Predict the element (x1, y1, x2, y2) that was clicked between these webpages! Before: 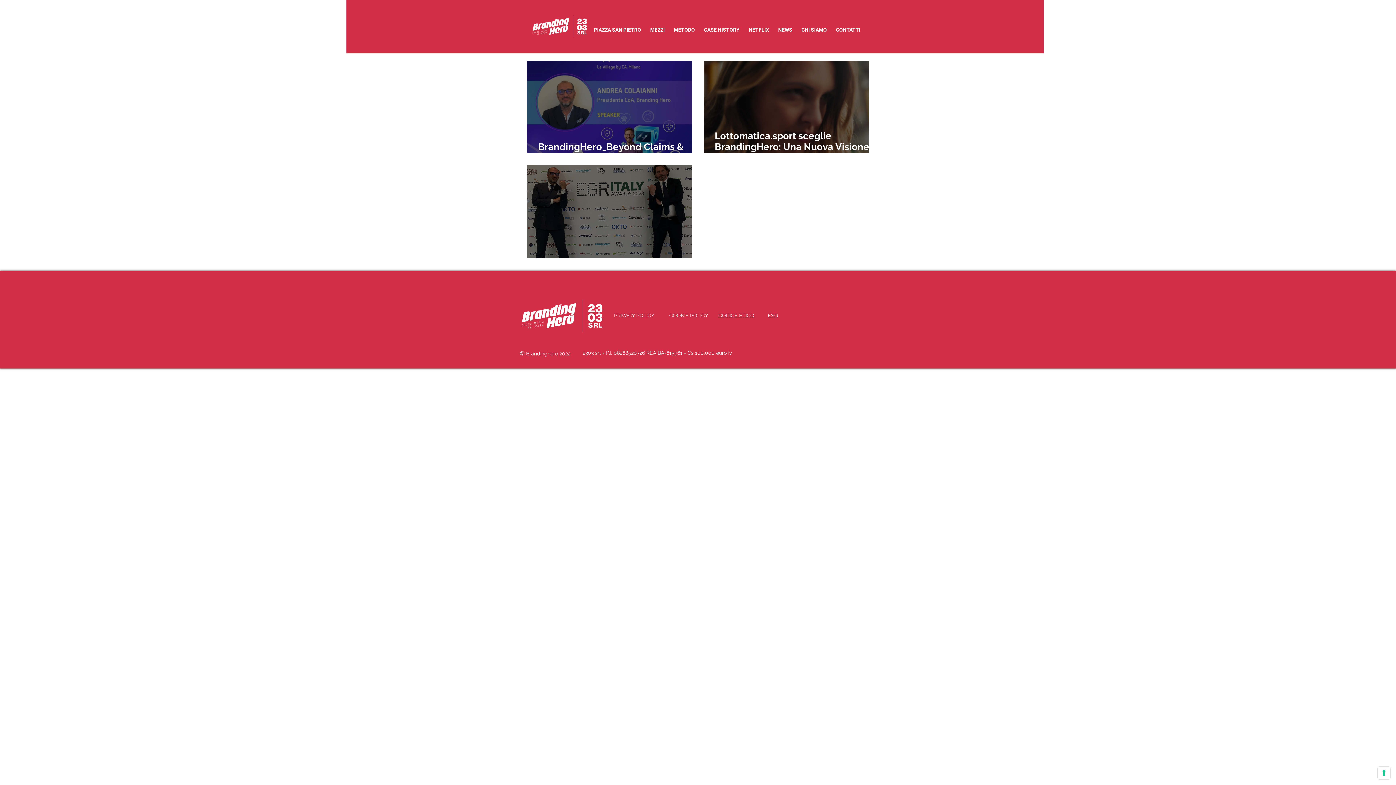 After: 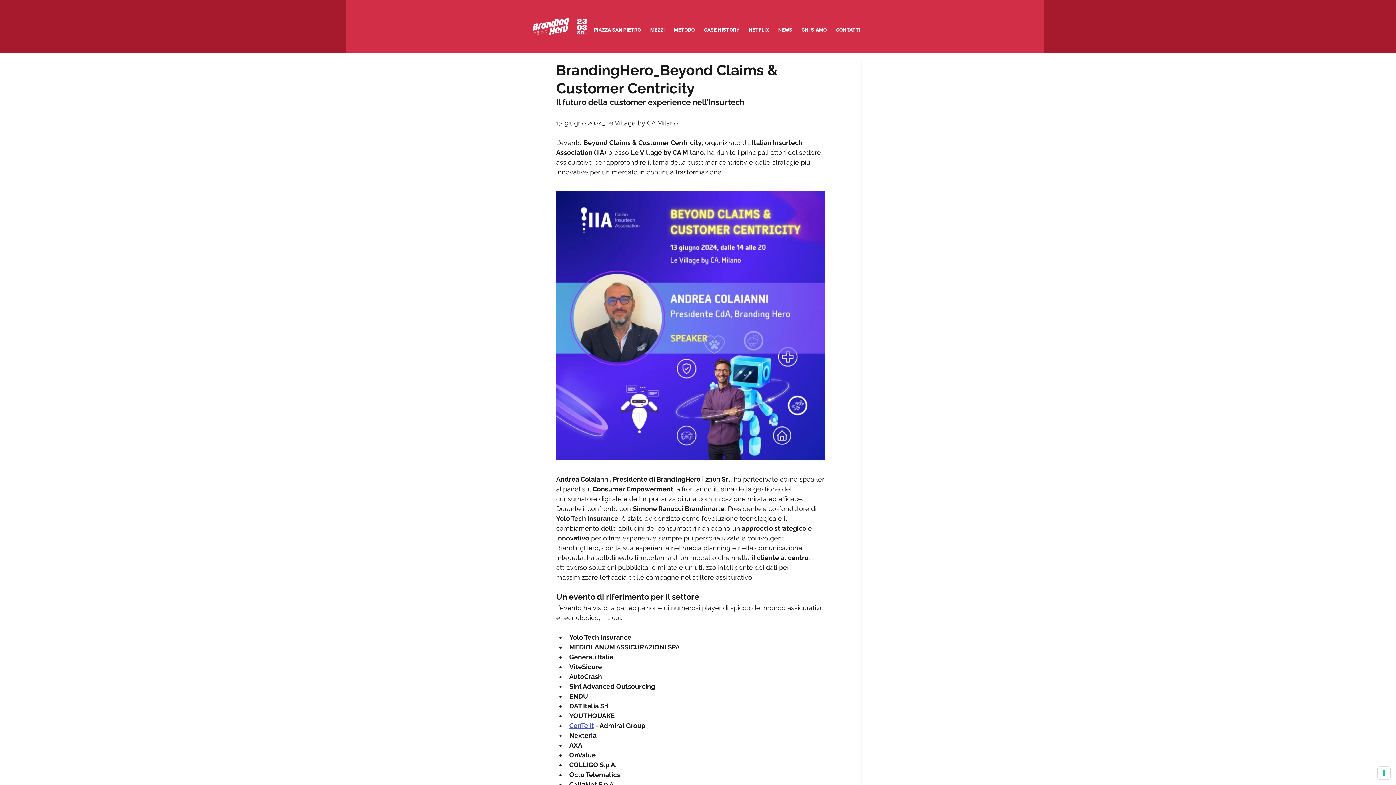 Action: label: BrandingHero_Beyond Claims & Customer Centricity bbox: (538, 141, 703, 163)